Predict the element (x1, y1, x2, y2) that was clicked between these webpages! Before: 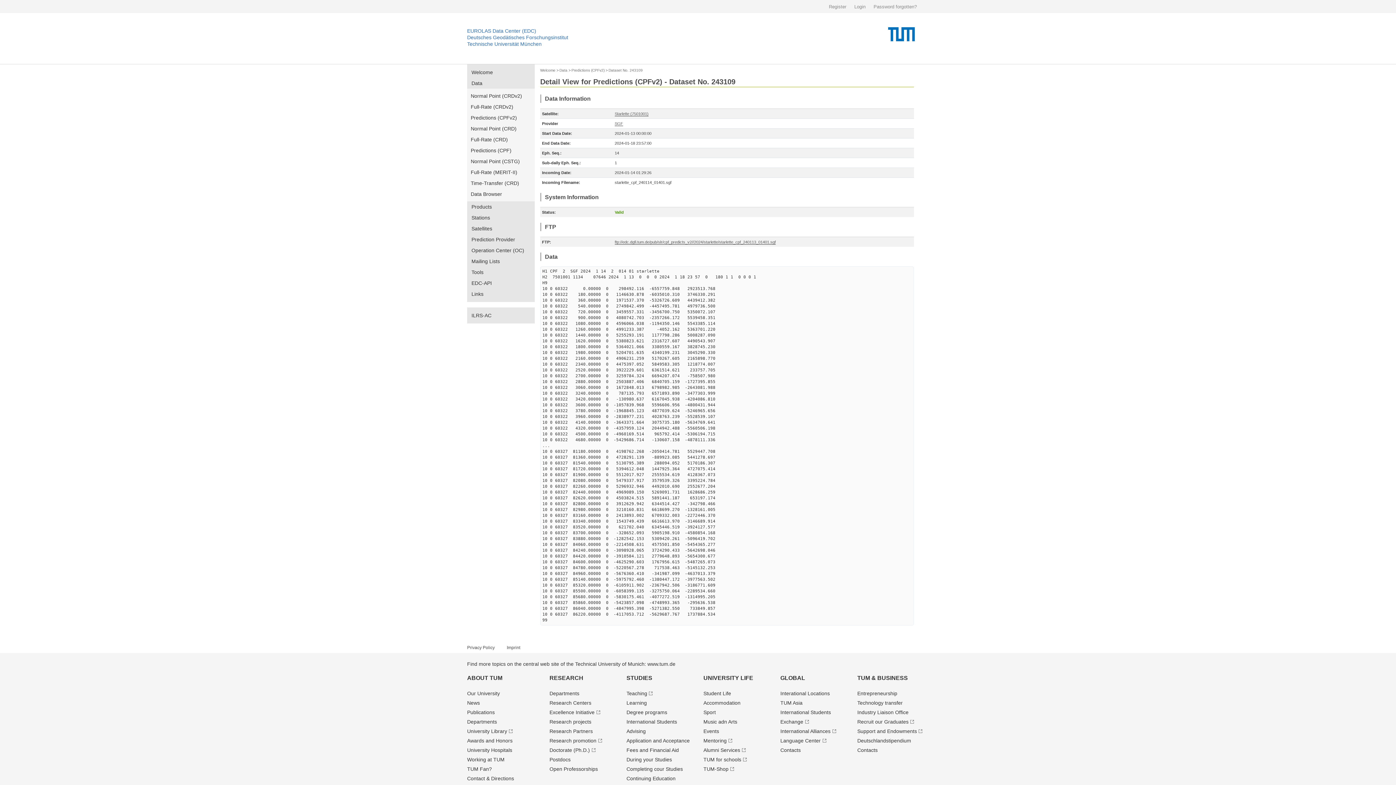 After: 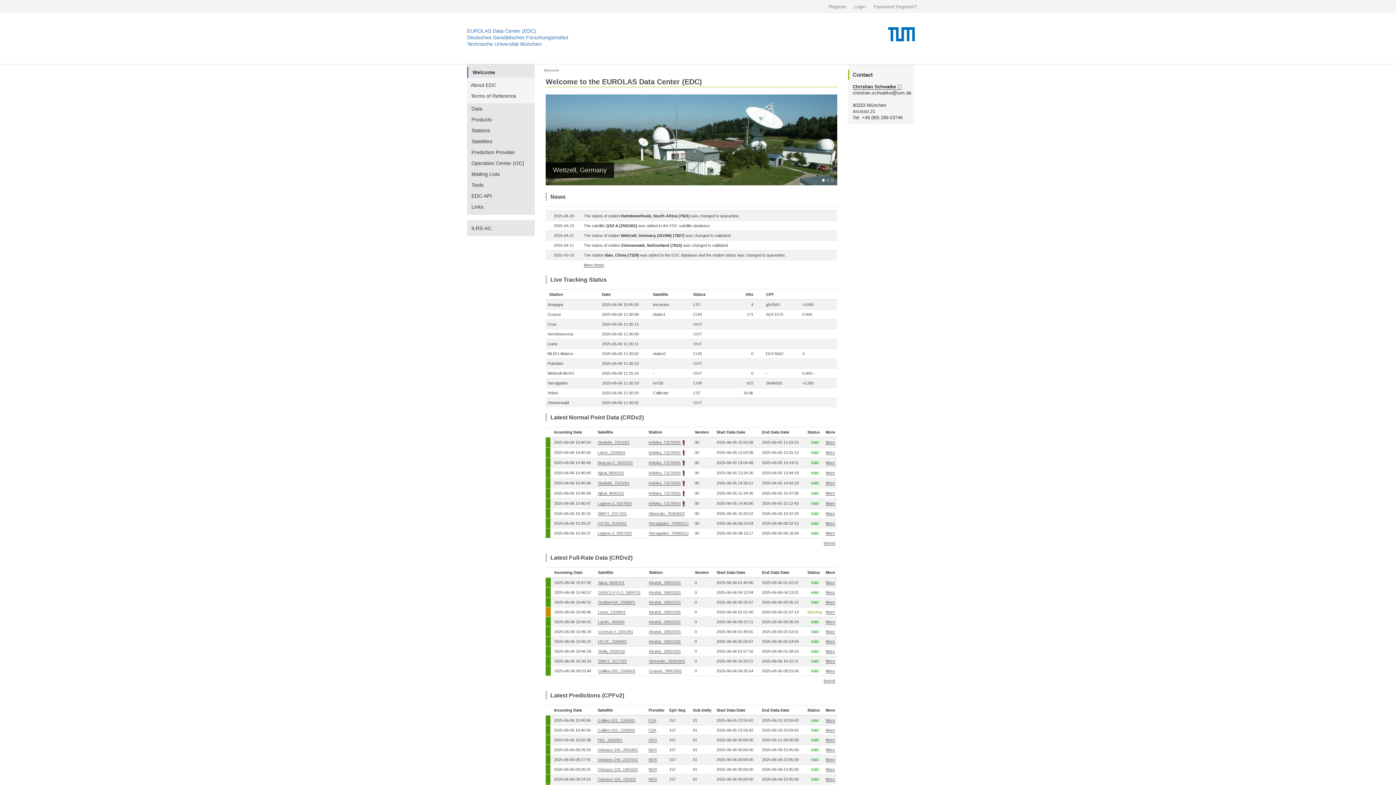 Action: label: Technische Universität München bbox: (467, 41, 541, 46)